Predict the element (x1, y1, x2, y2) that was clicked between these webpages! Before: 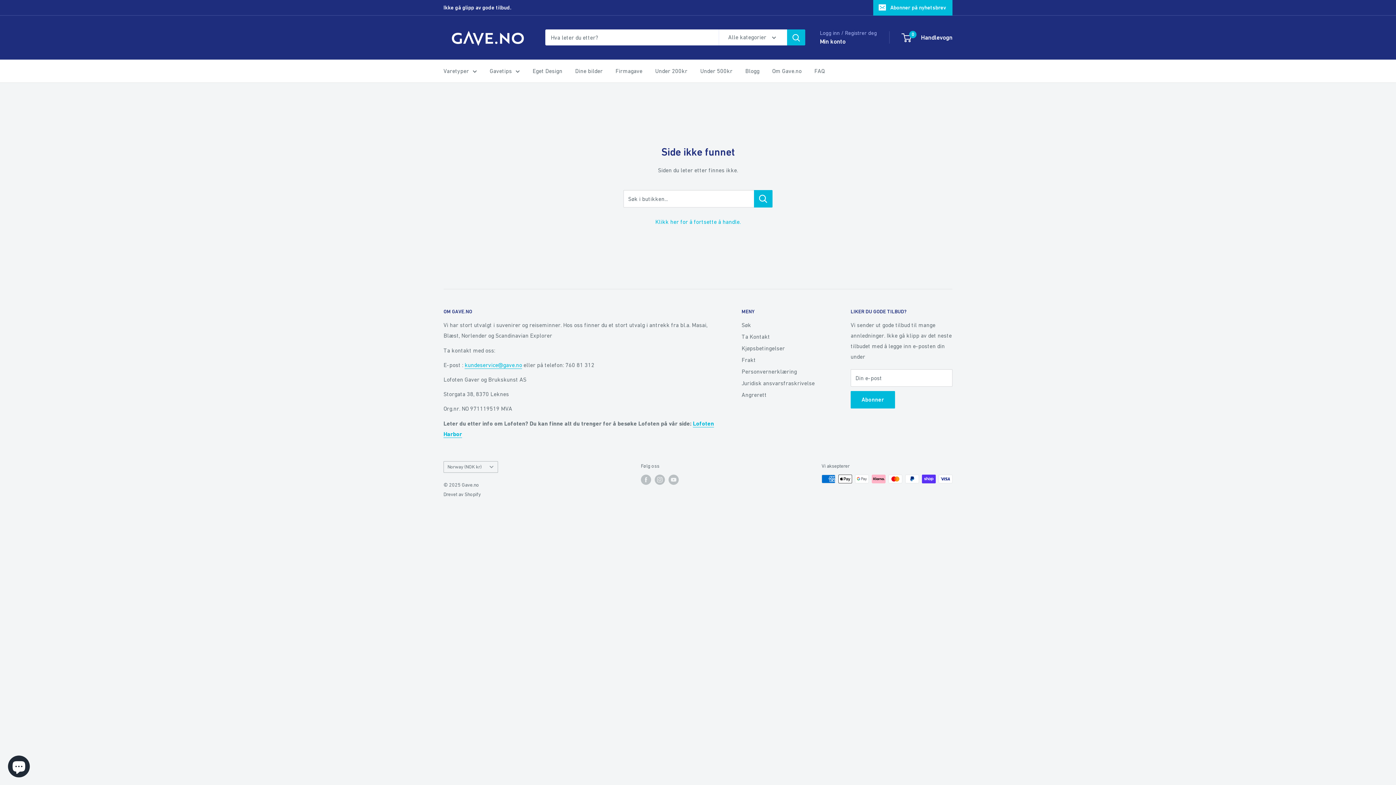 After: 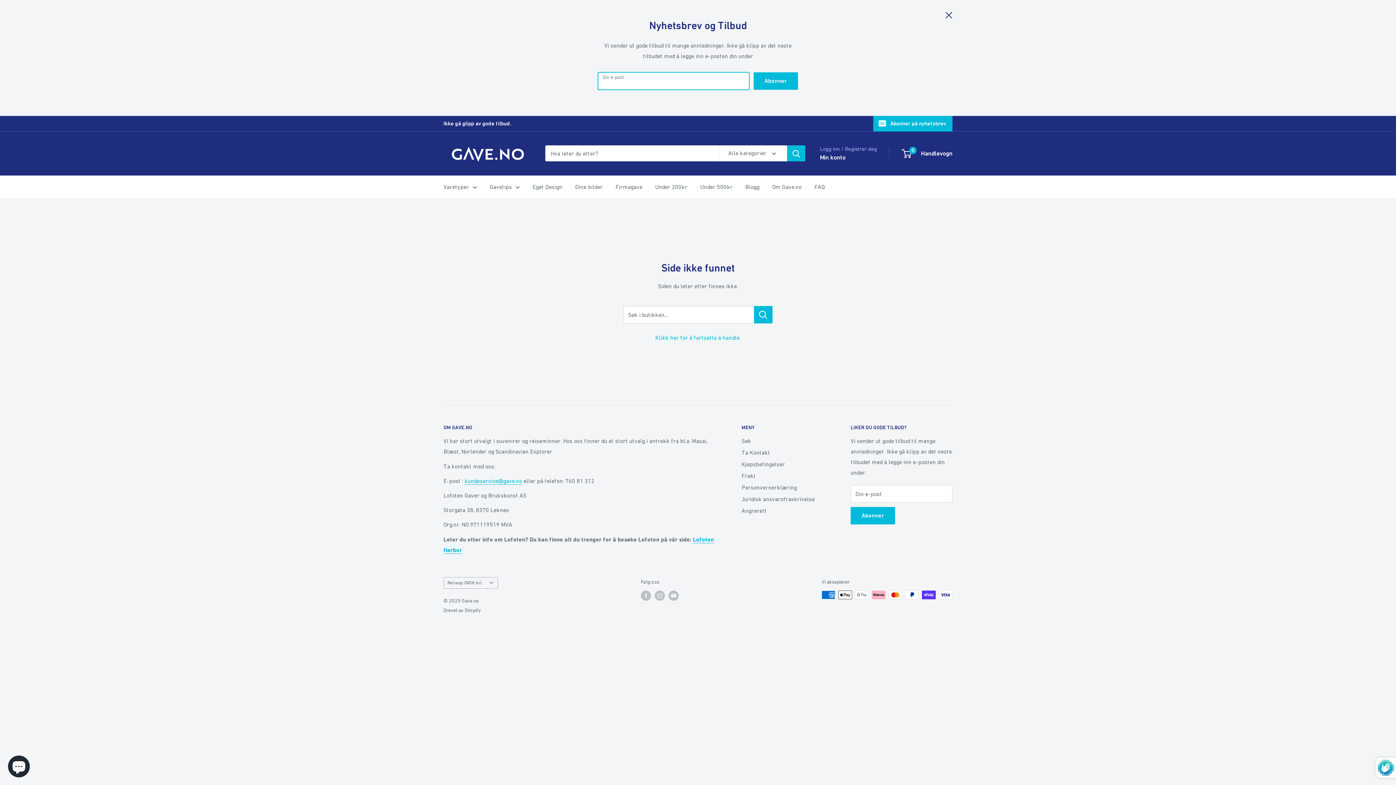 Action: label: Abonner på nyhetsbrev bbox: (873, 0, 952, 15)